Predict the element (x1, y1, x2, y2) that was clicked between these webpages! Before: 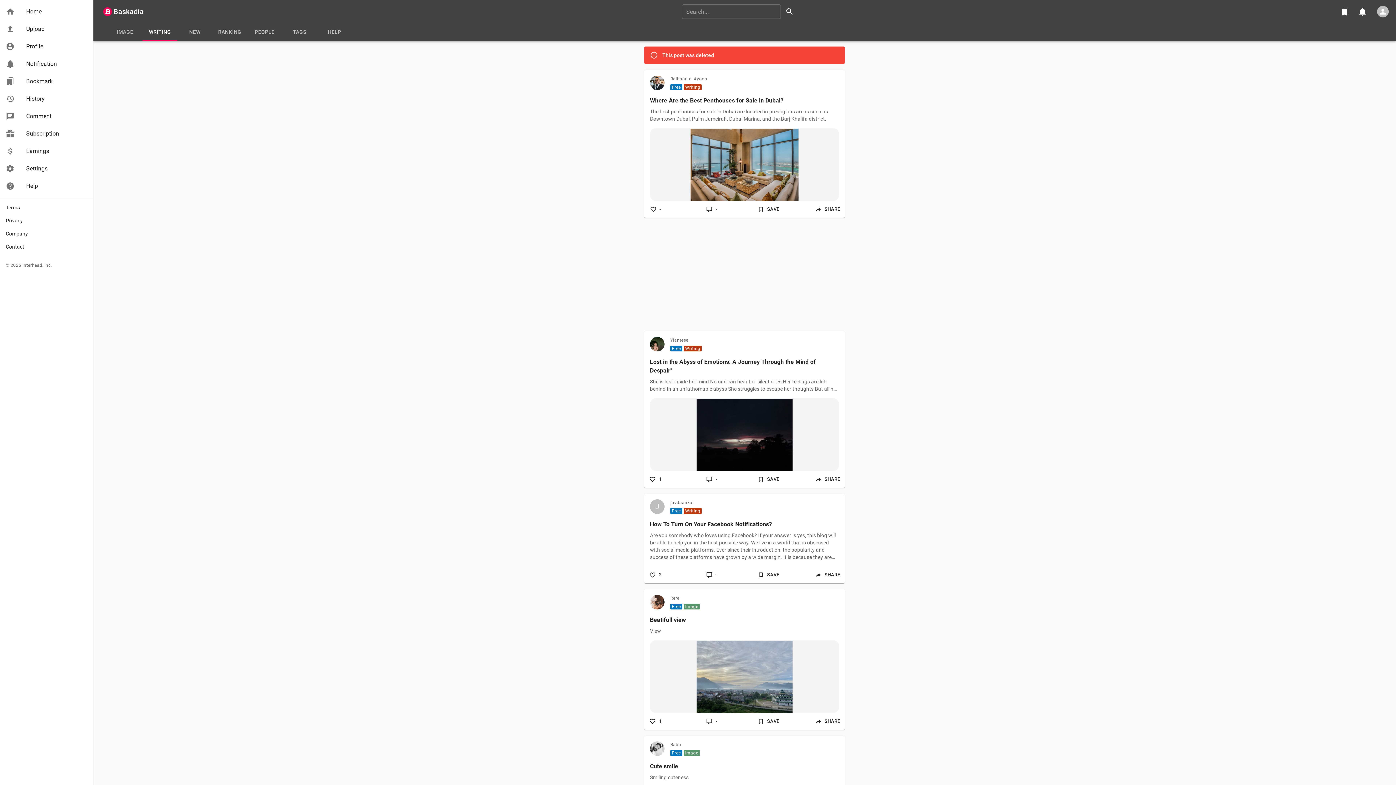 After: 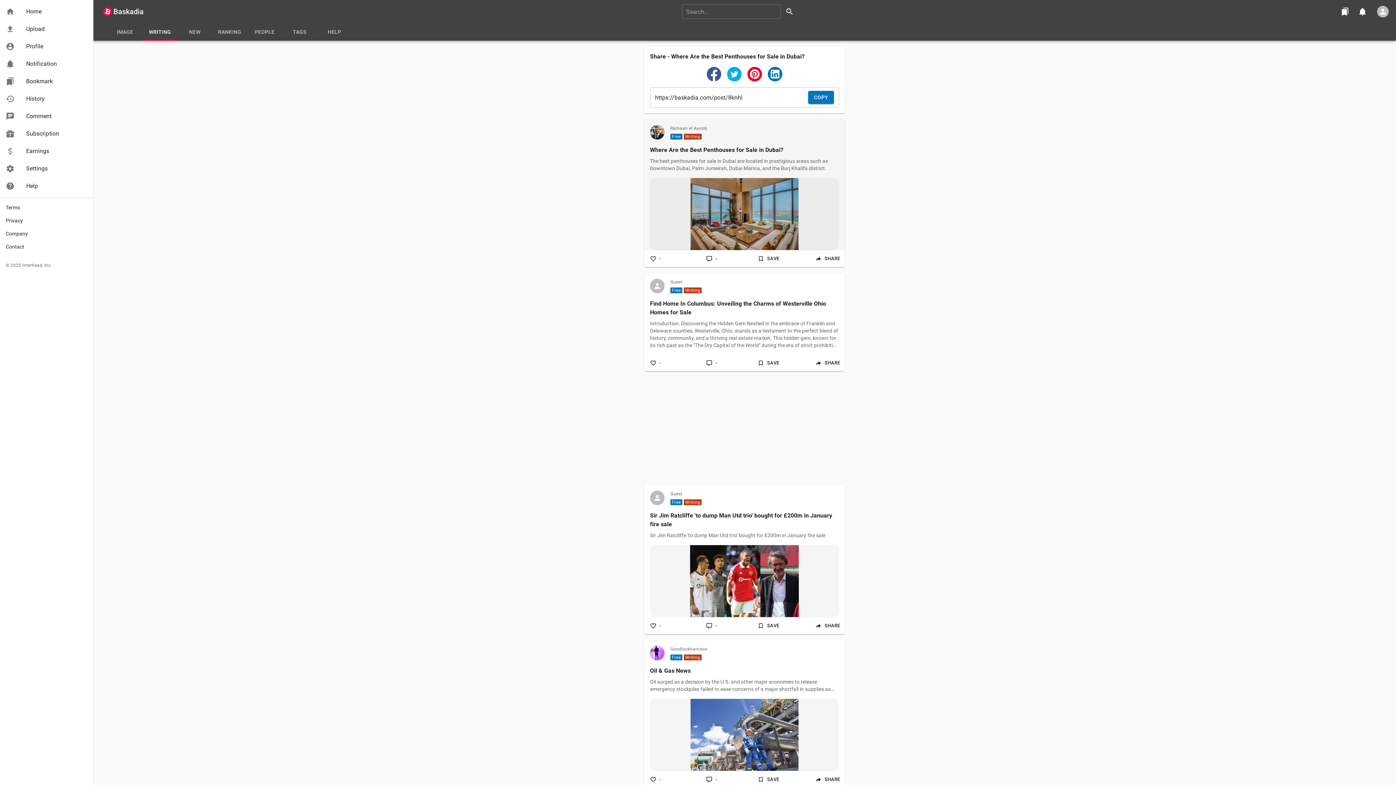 Action: bbox: (814, 204, 842, 214) label: SHARE